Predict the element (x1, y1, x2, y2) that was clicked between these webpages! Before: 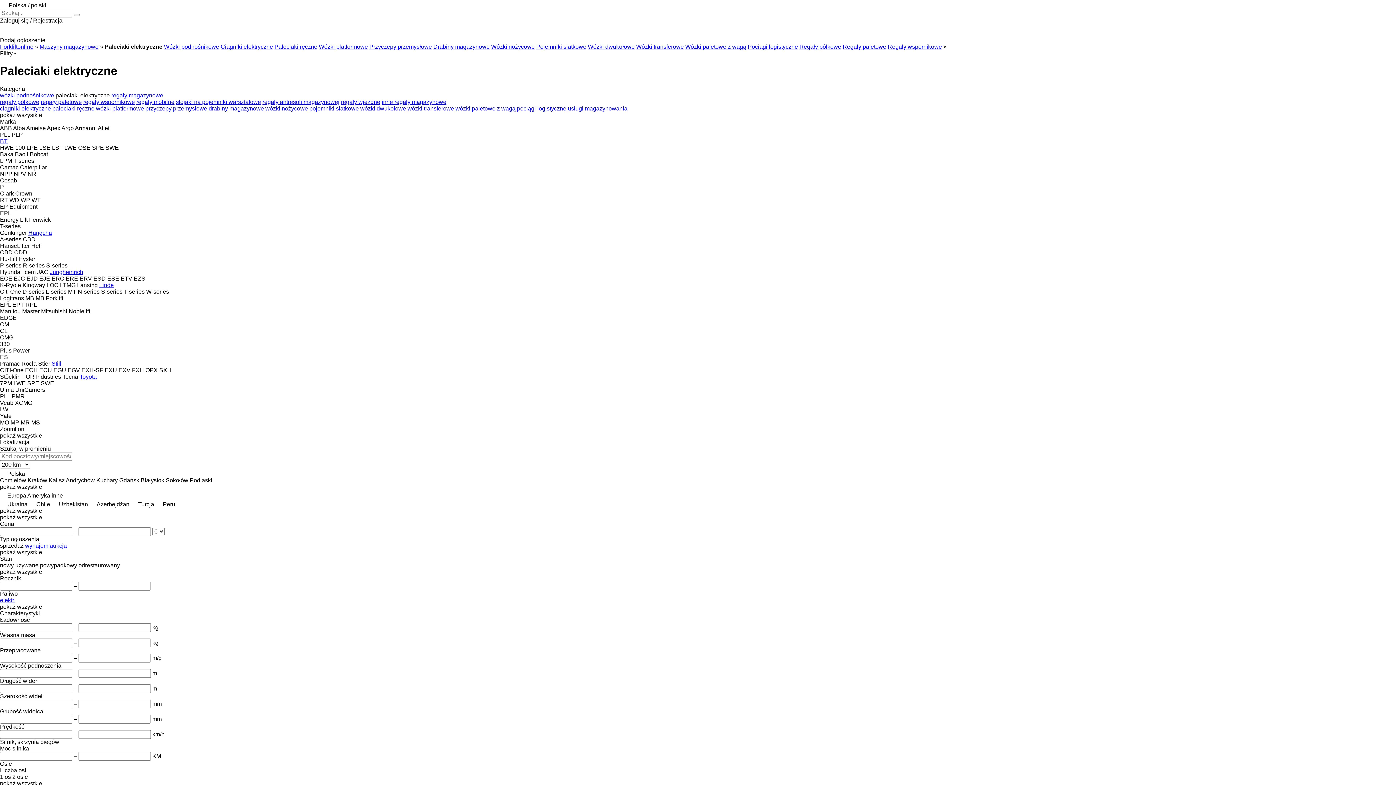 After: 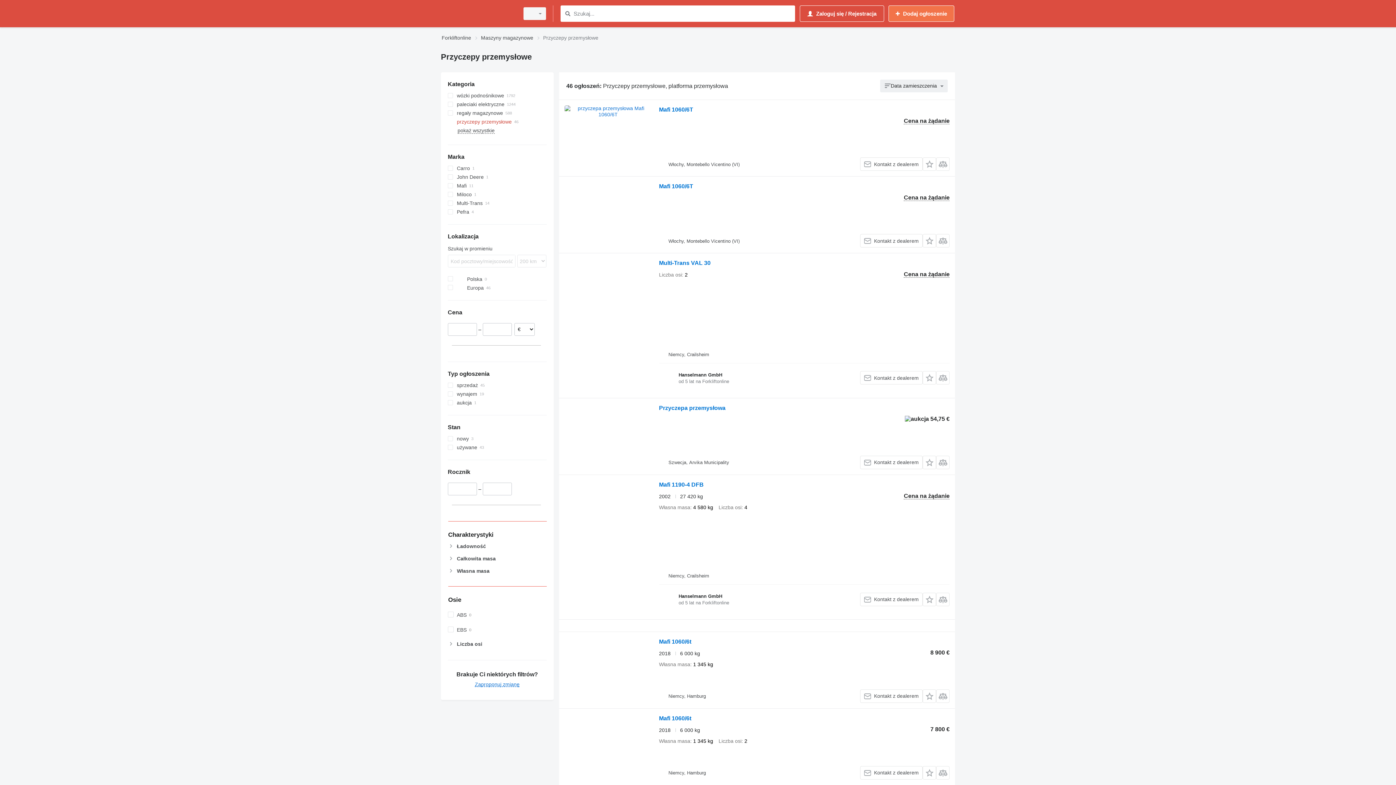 Action: label: przyczepy przemysłowe bbox: (145, 105, 207, 111)